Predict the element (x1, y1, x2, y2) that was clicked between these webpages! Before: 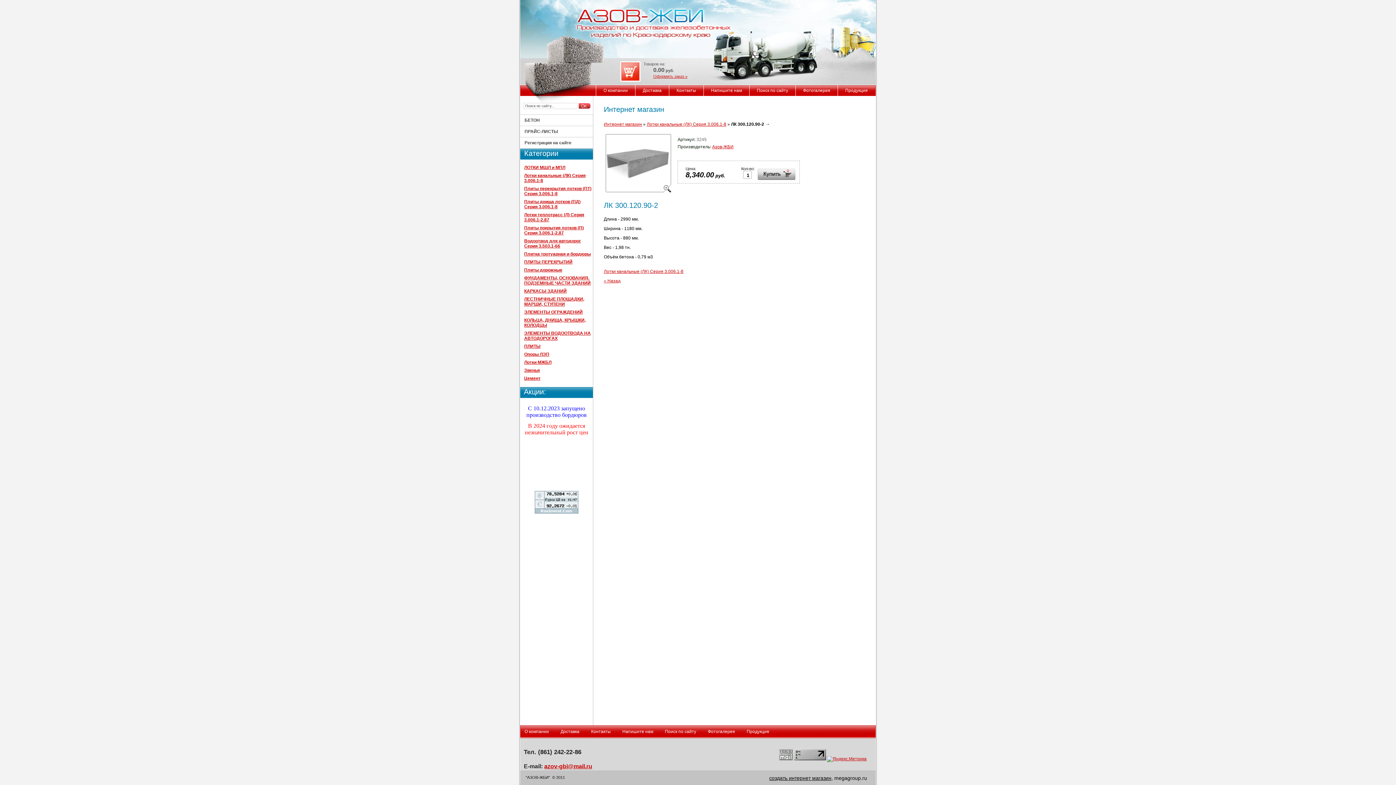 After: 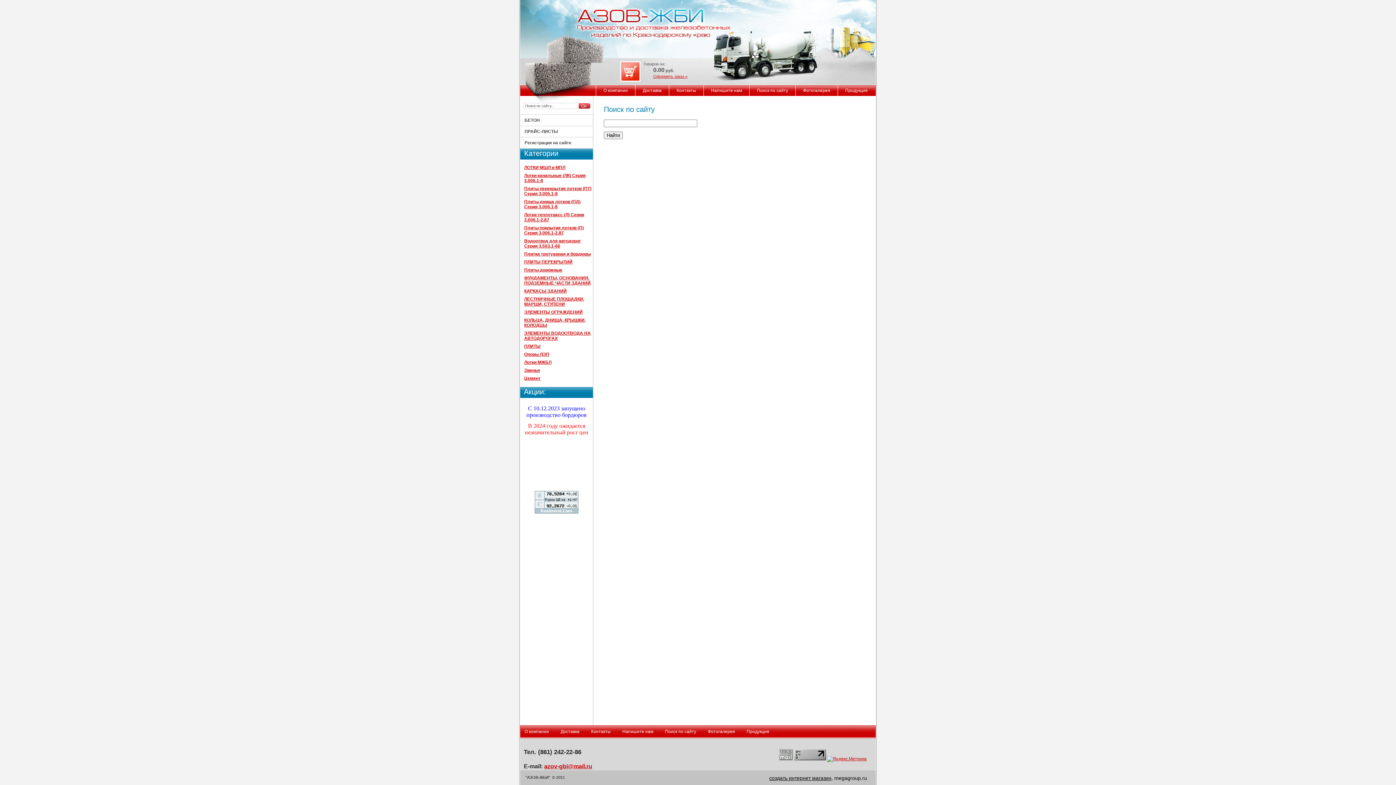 Action: bbox: (665, 729, 696, 734) label: Поиск по сайту